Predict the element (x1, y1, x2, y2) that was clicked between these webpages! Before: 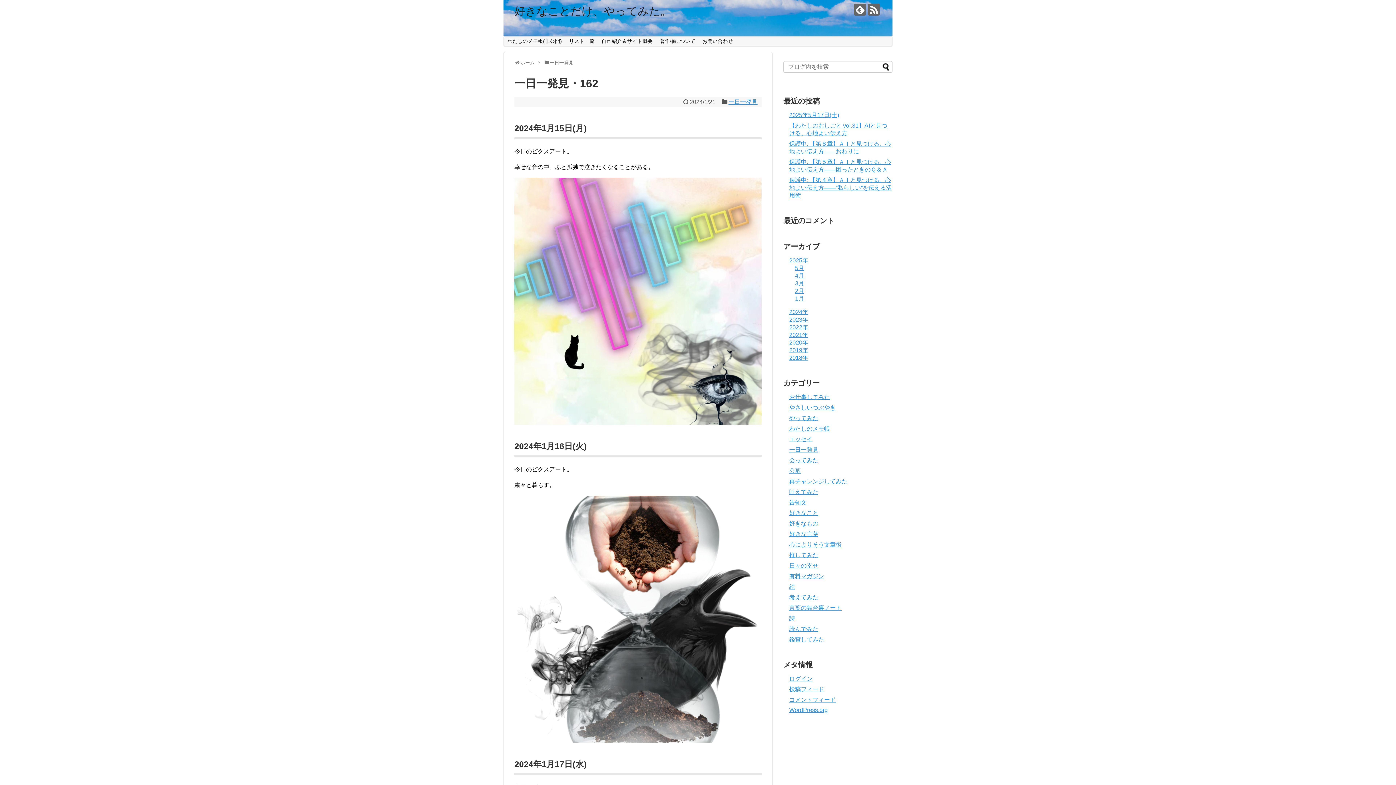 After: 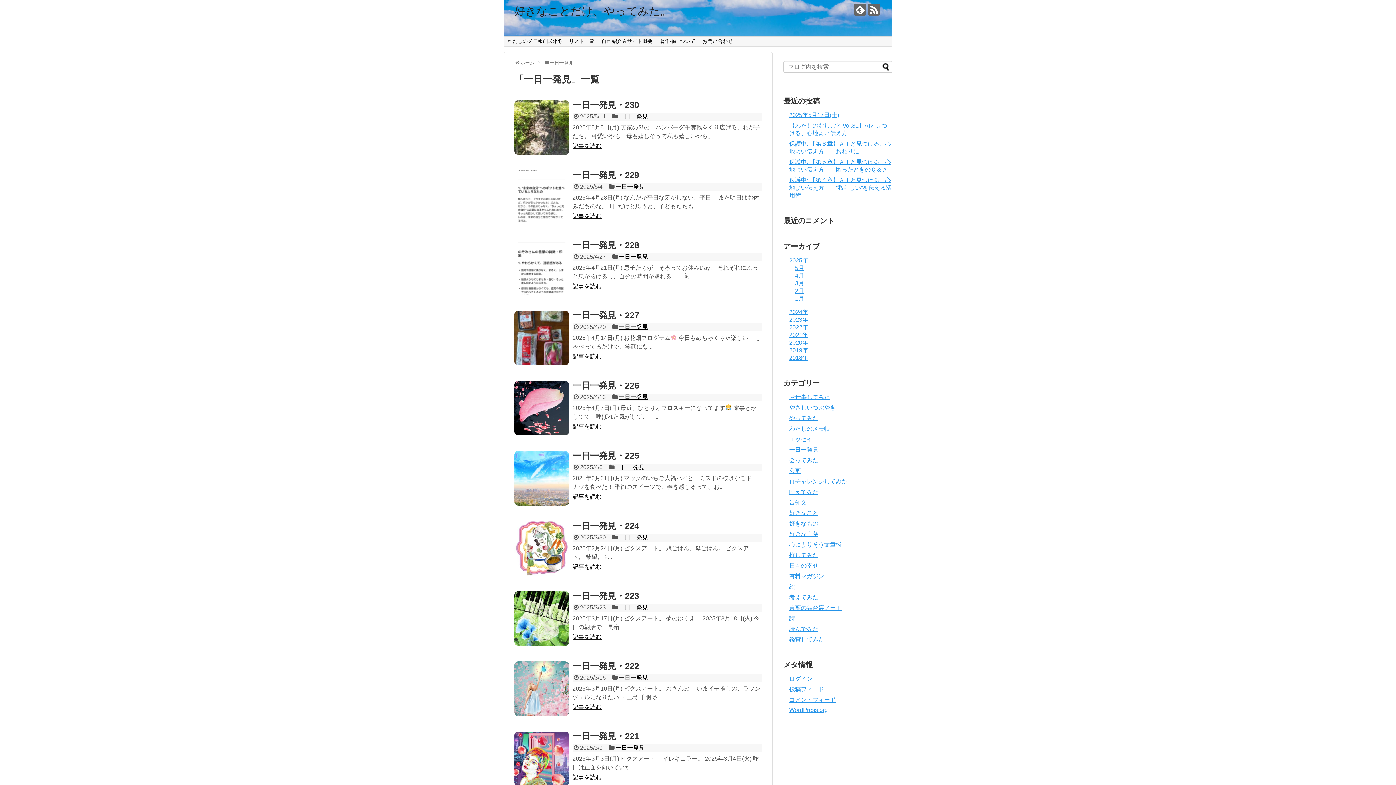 Action: bbox: (728, 99, 757, 105) label: 一日一発見